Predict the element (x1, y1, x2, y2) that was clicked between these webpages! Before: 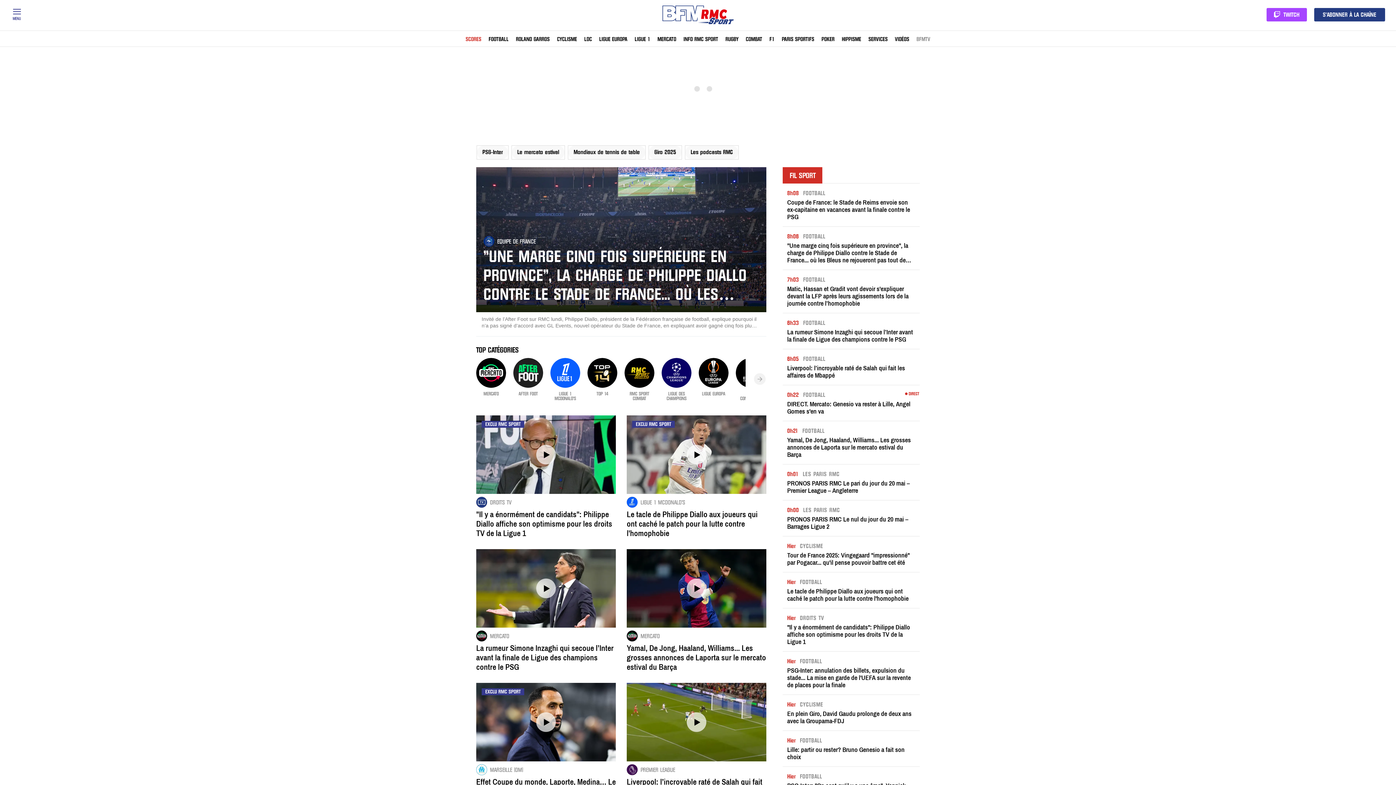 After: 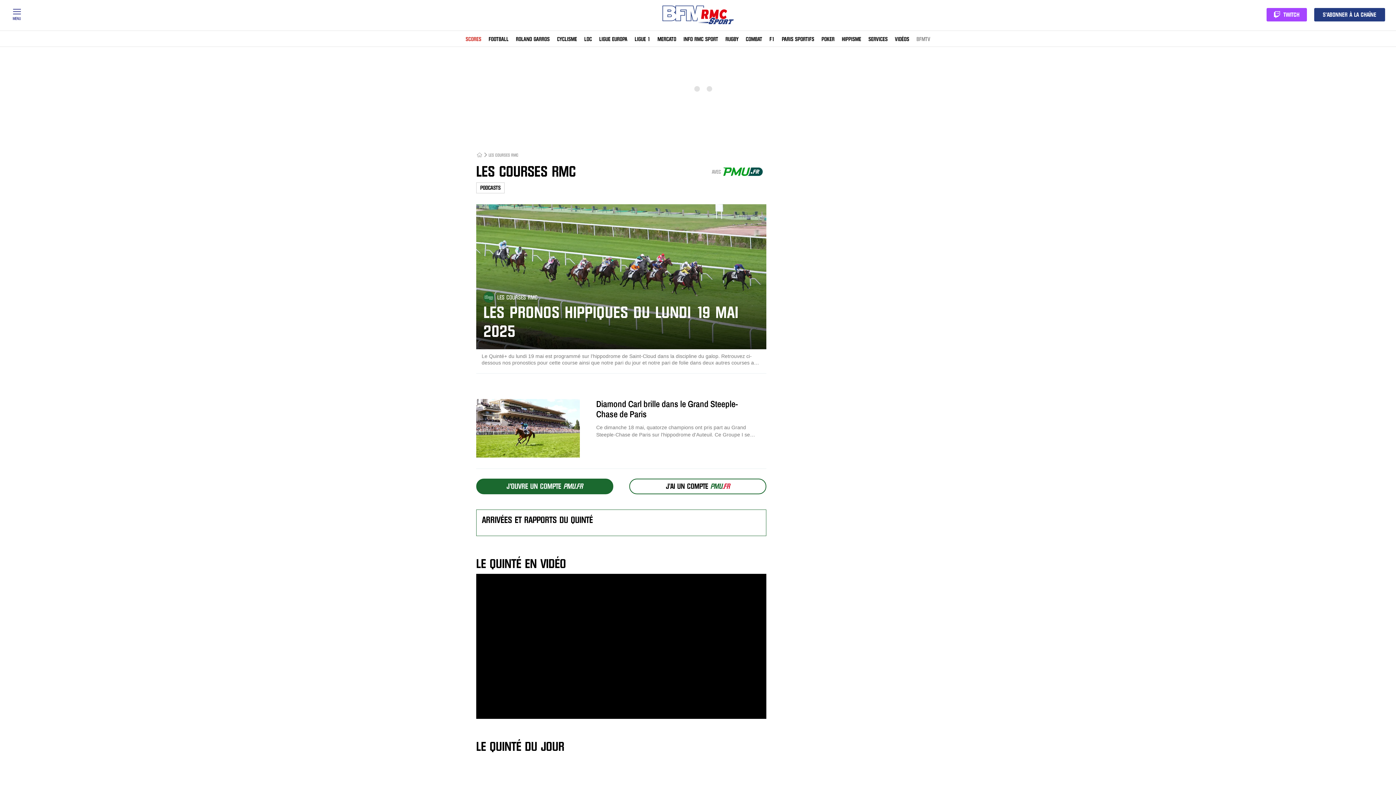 Action: bbox: (842, 37, 861, 41) label: HIPPISME